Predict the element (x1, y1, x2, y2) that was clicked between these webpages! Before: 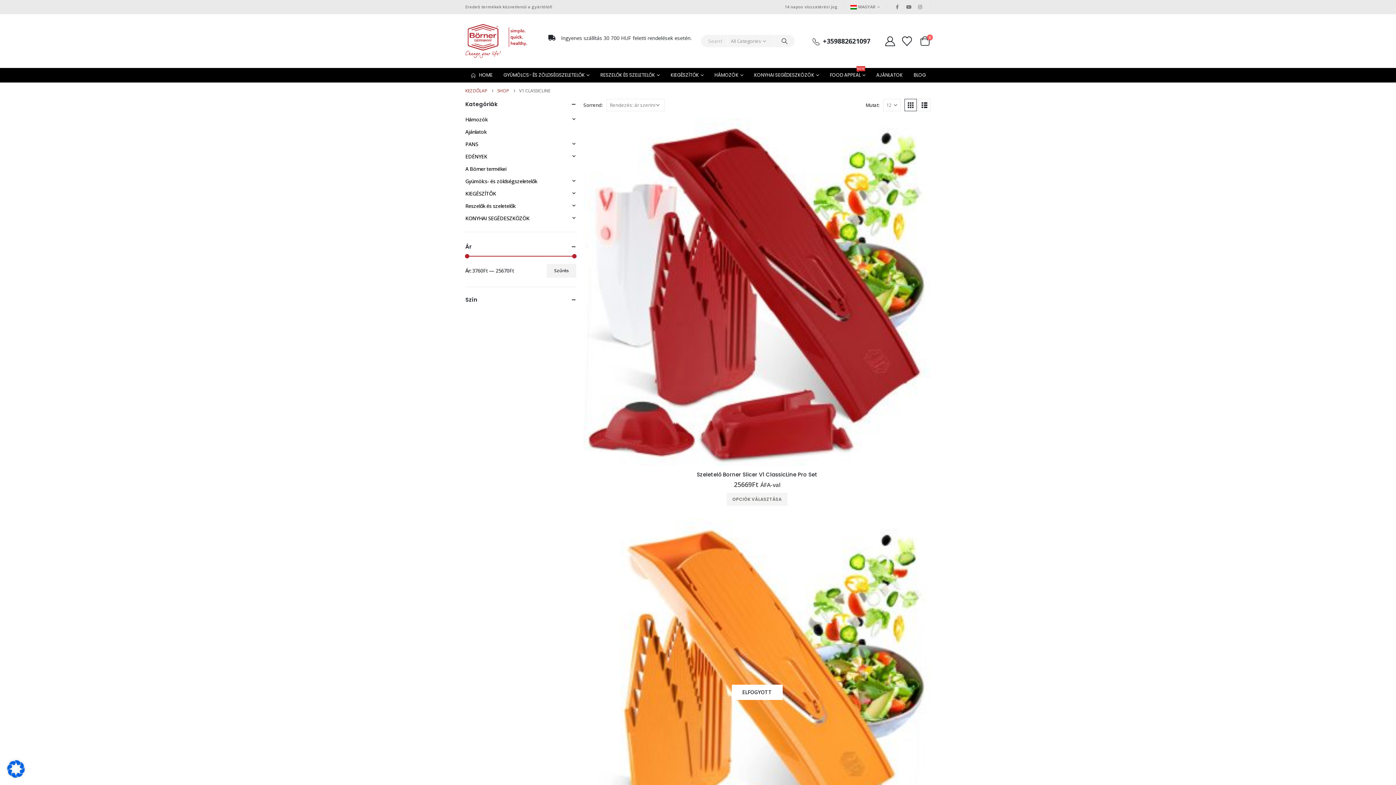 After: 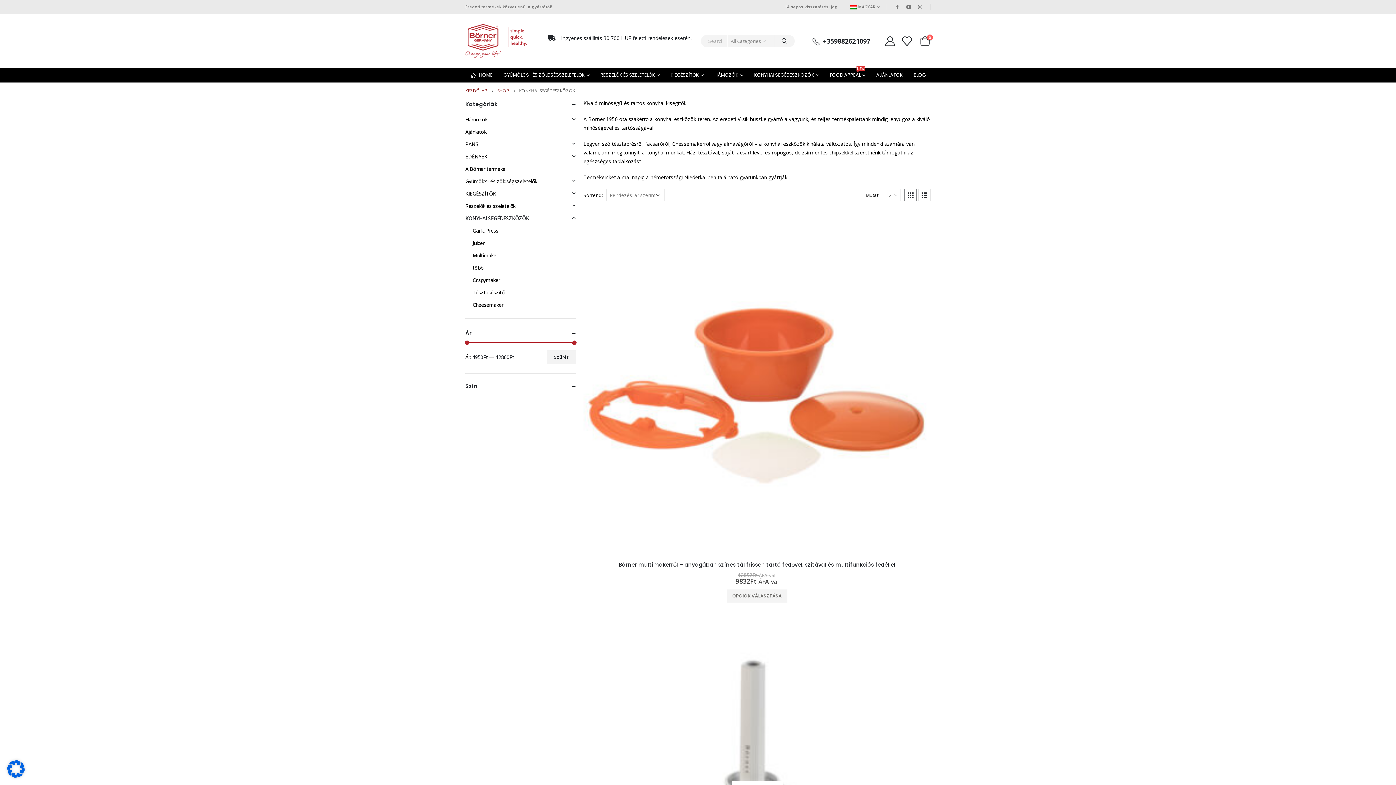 Action: bbox: (754, 68, 819, 82) label: KONYHAI SEGÉDESZKÖZÖK